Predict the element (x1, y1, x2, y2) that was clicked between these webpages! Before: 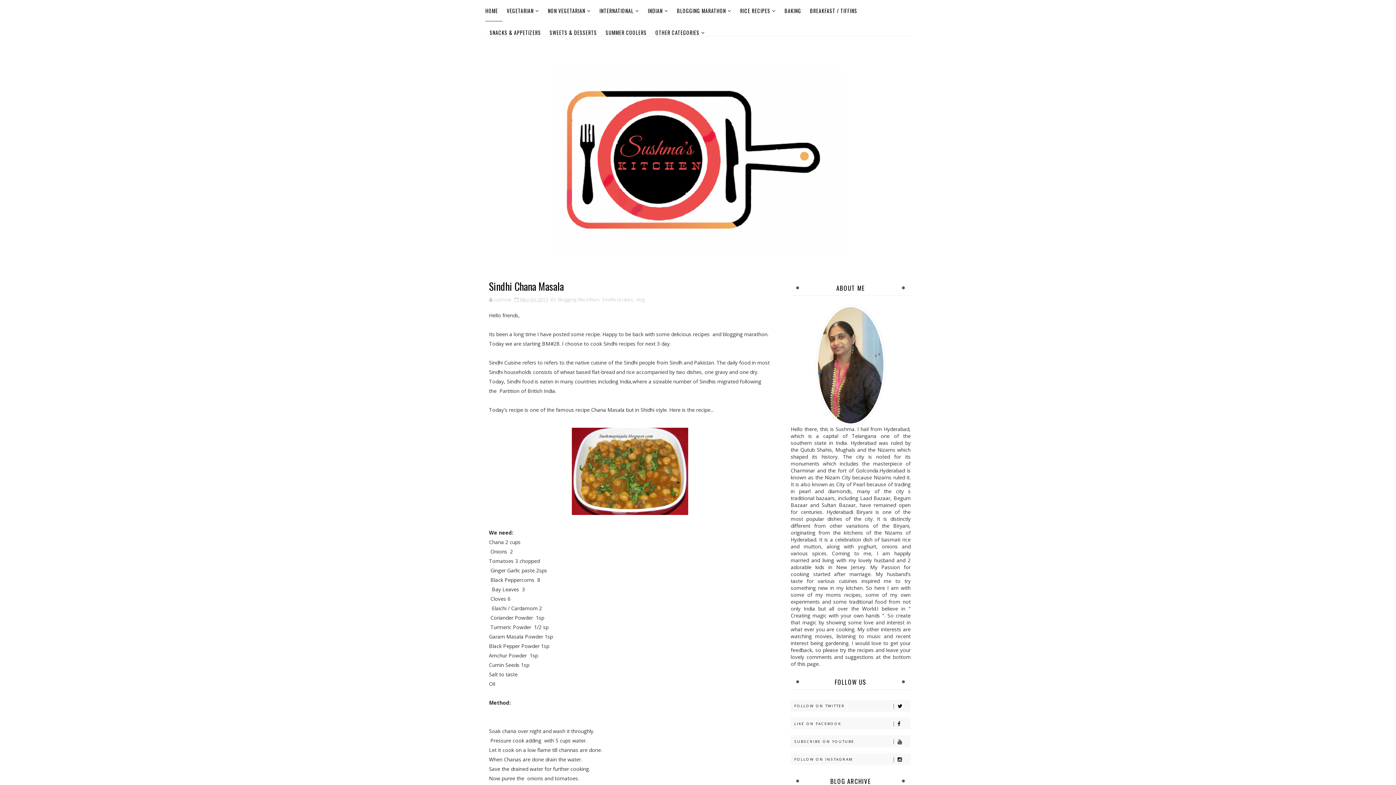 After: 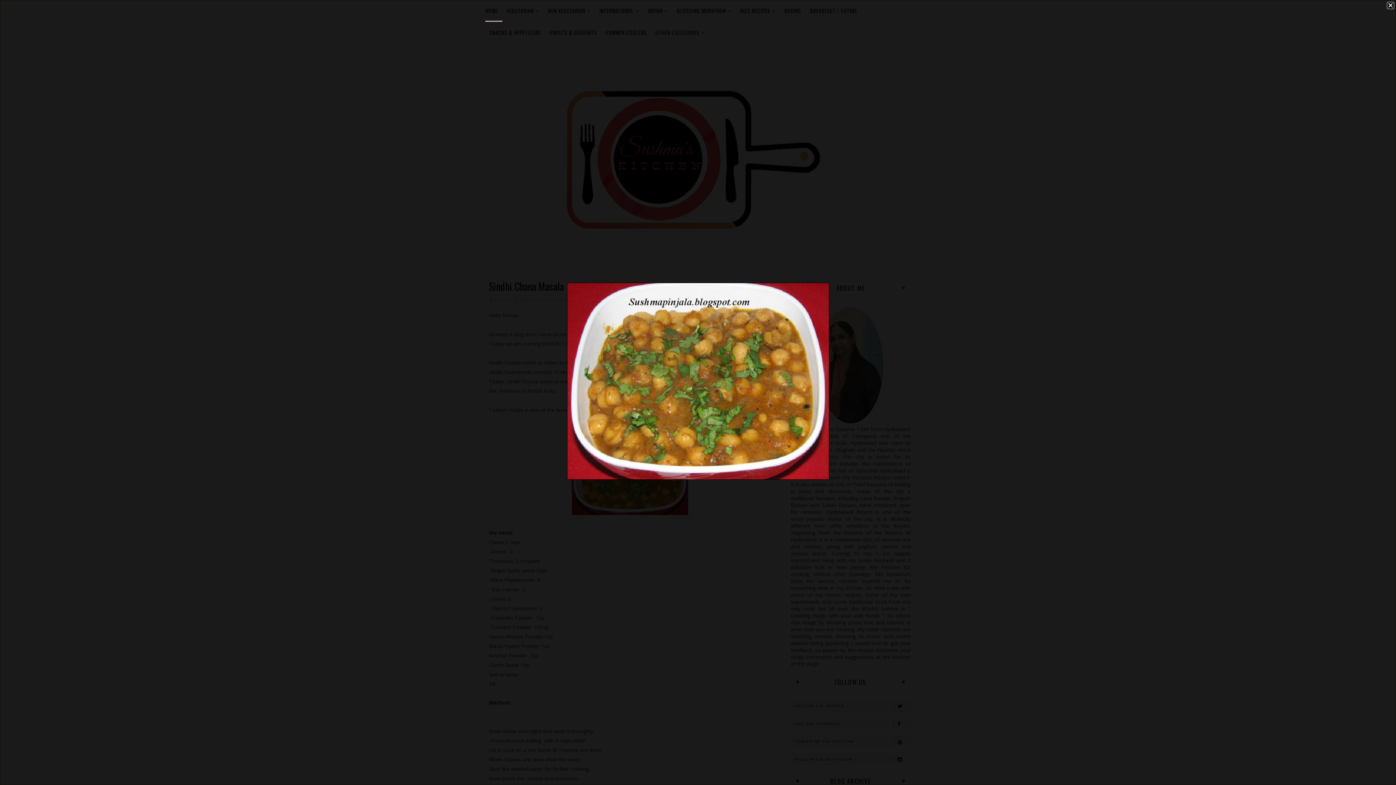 Action: bbox: (571, 467, 688, 474)